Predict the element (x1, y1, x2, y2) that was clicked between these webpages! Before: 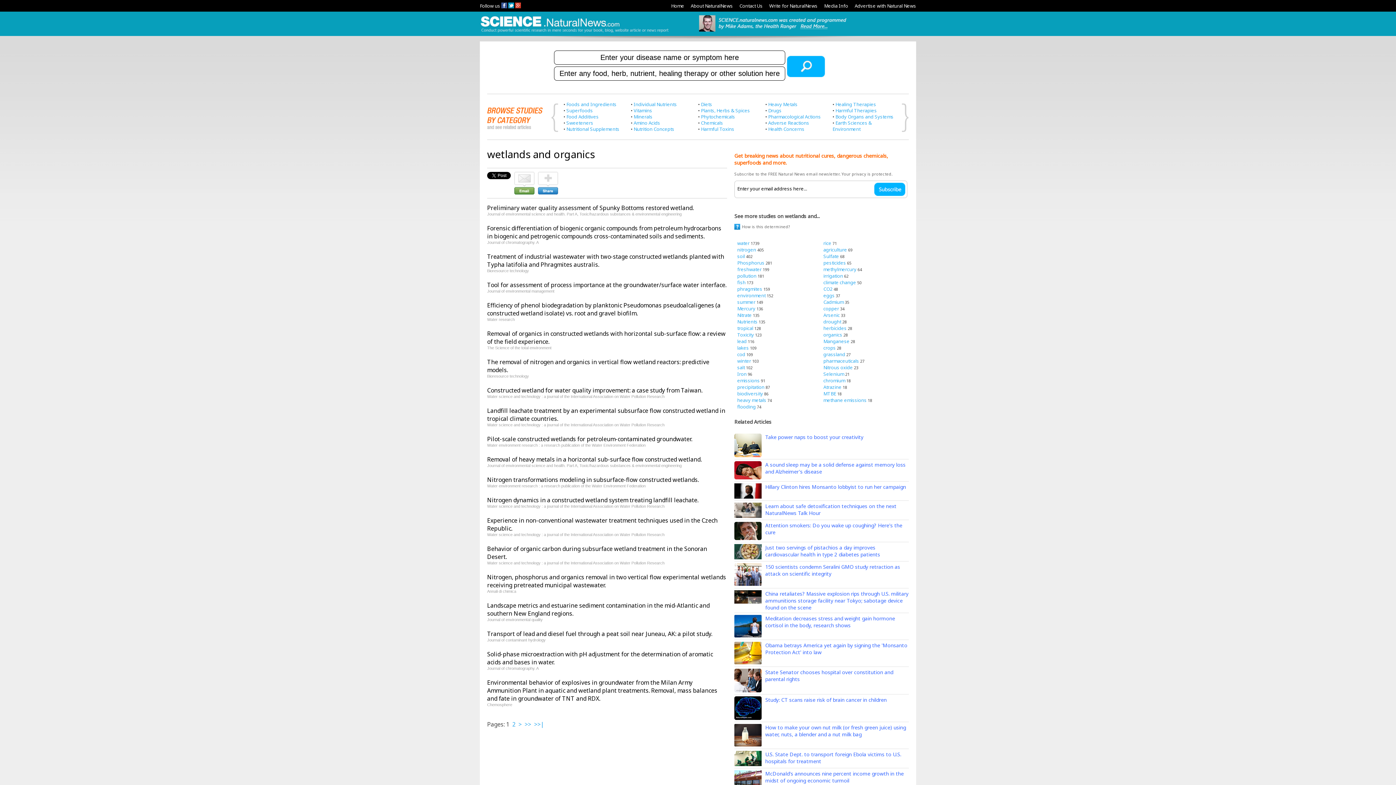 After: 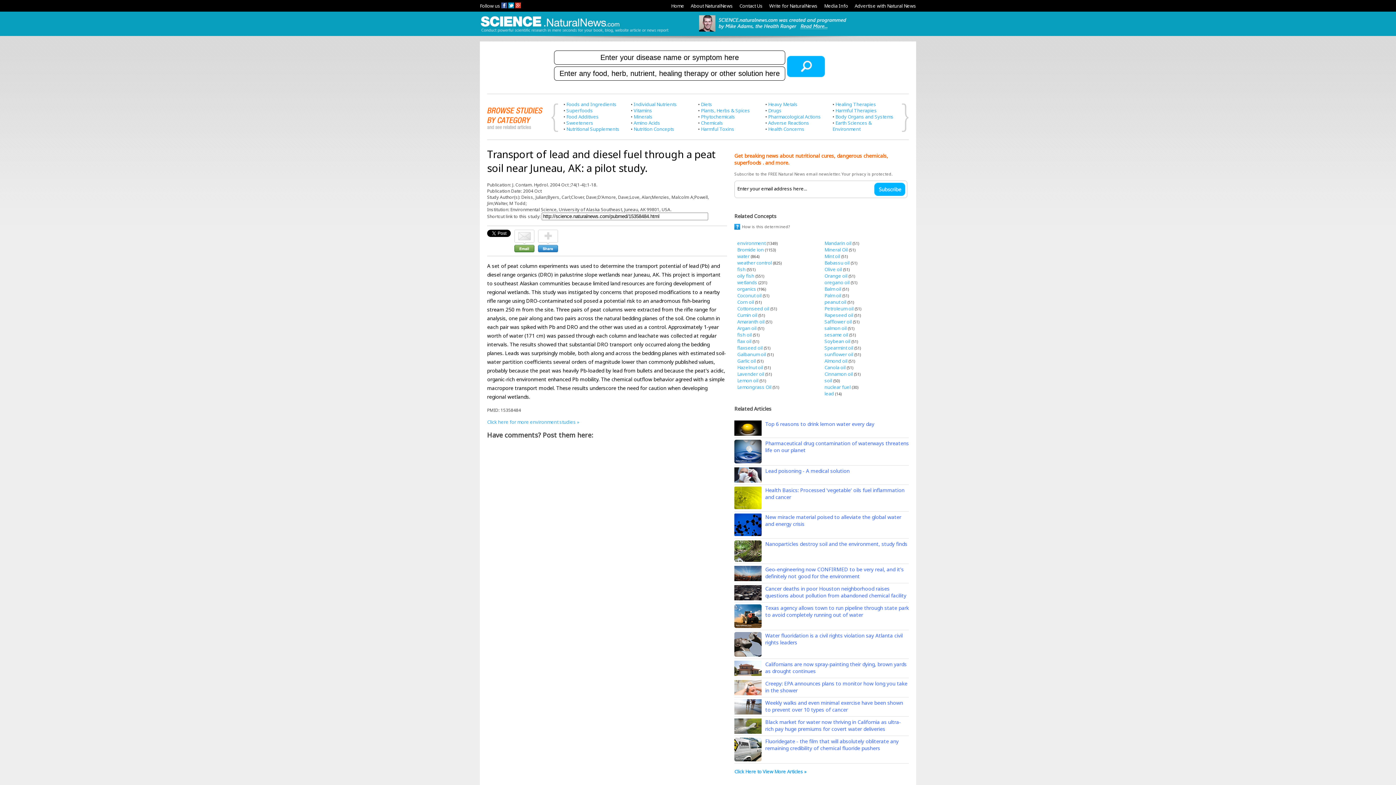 Action: label: Transport of lead and diesel fuel through a peat soil near Juneau, AK: a pilot study. bbox: (487, 630, 712, 638)